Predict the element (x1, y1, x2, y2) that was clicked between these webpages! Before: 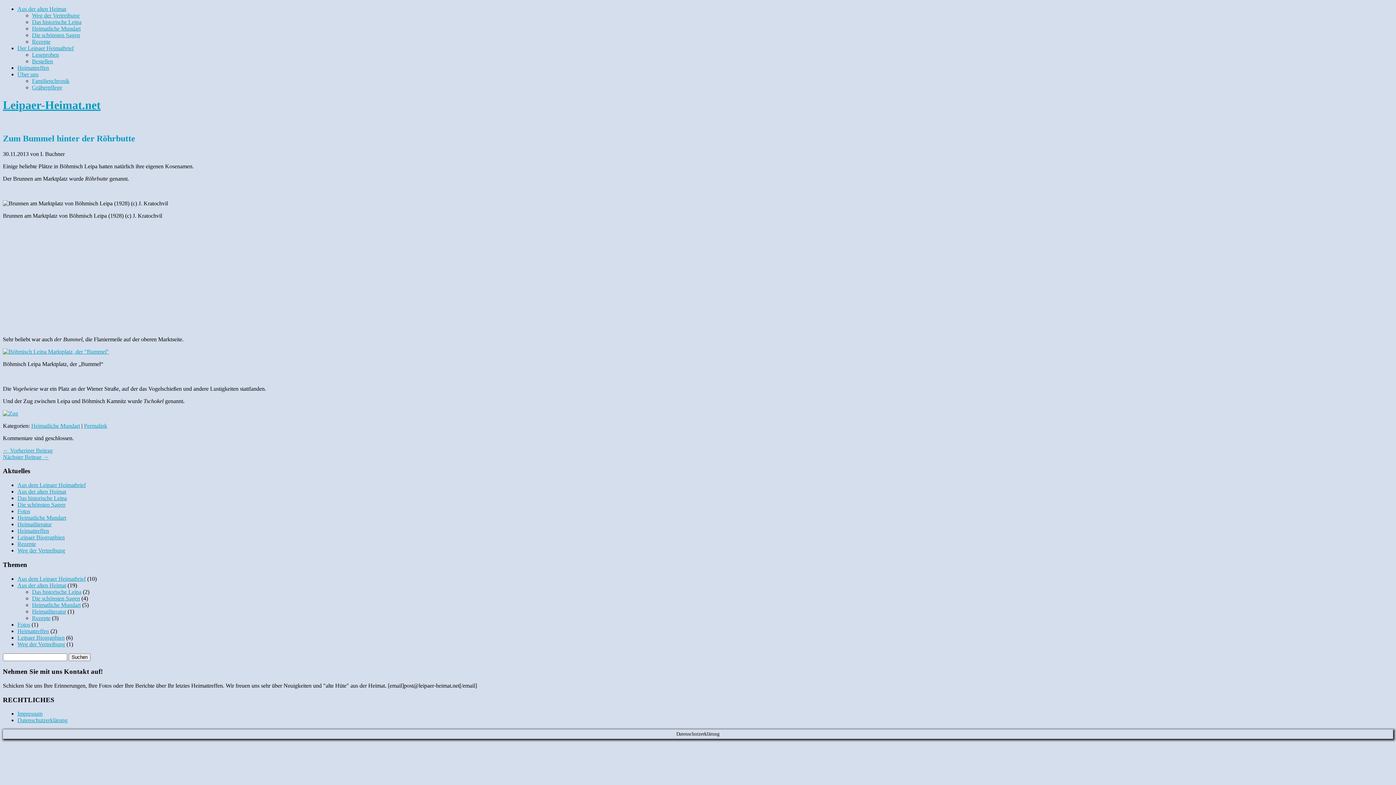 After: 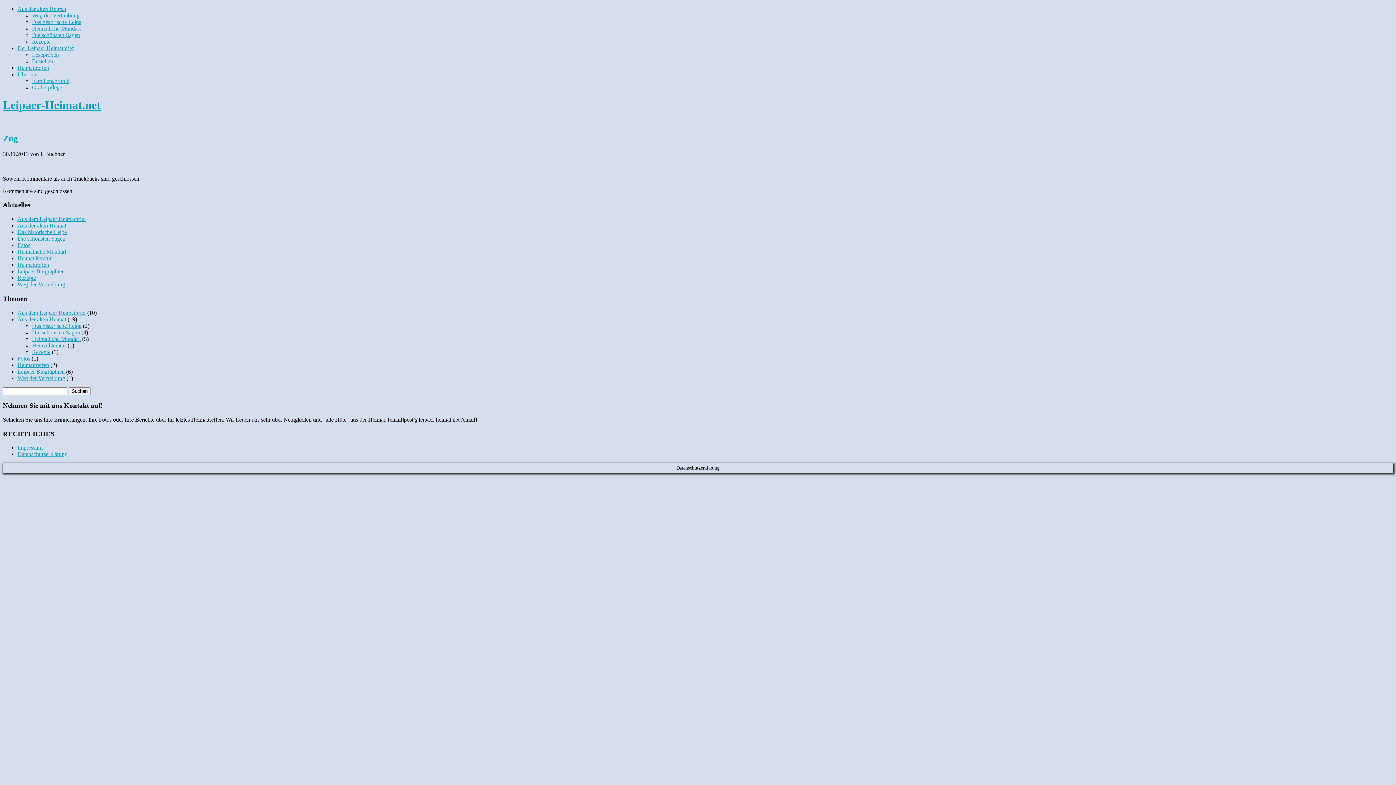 Action: bbox: (2, 410, 18, 416)